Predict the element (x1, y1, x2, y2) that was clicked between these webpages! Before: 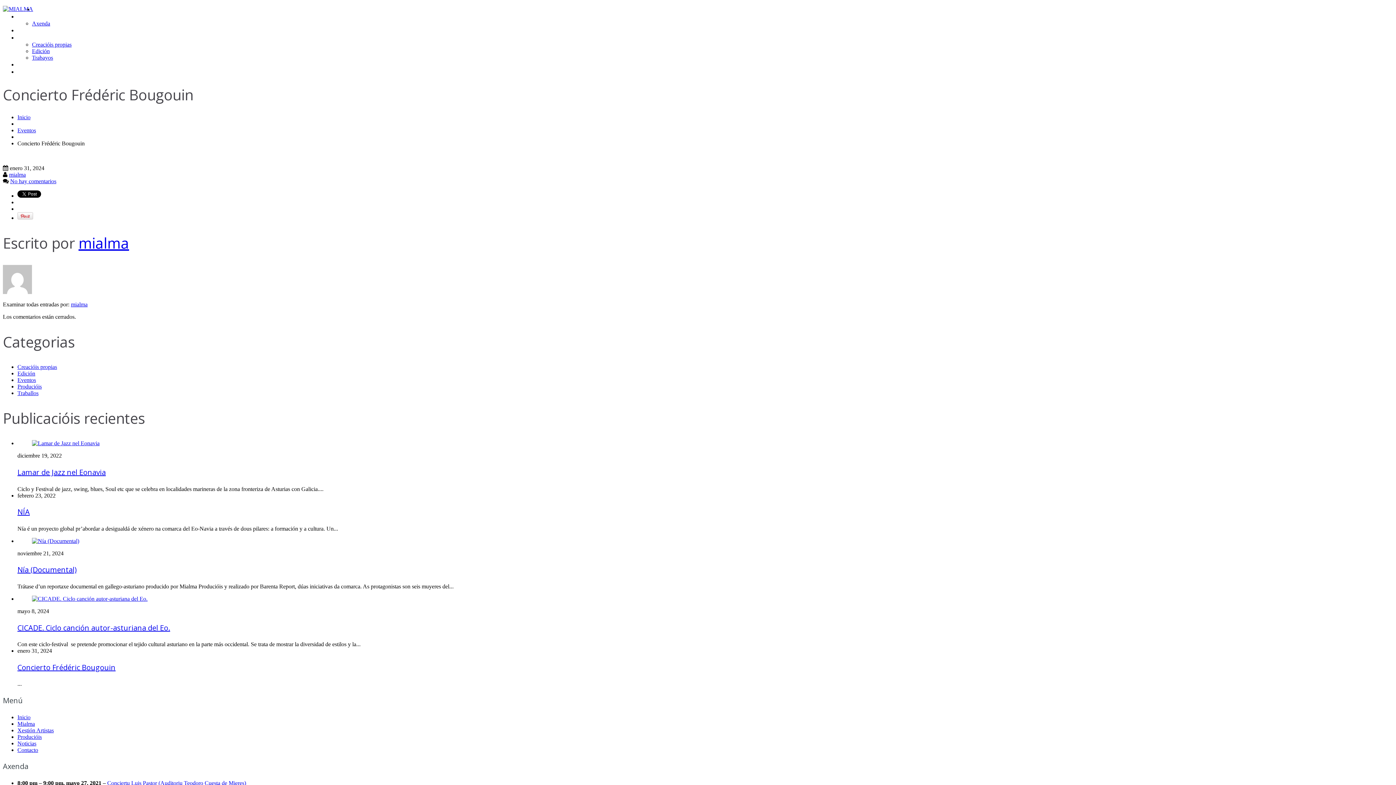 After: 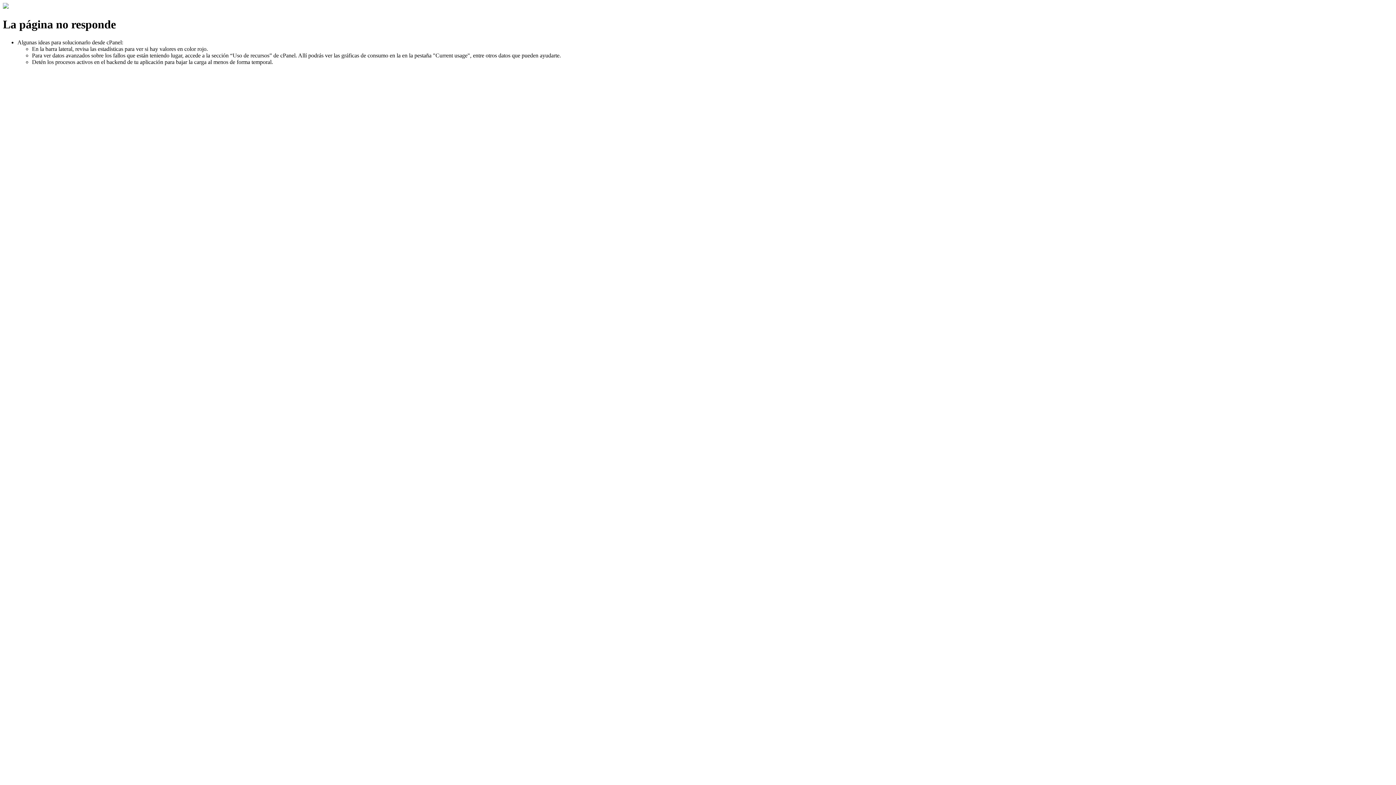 Action: label: Inicio bbox: (17, 114, 30, 120)